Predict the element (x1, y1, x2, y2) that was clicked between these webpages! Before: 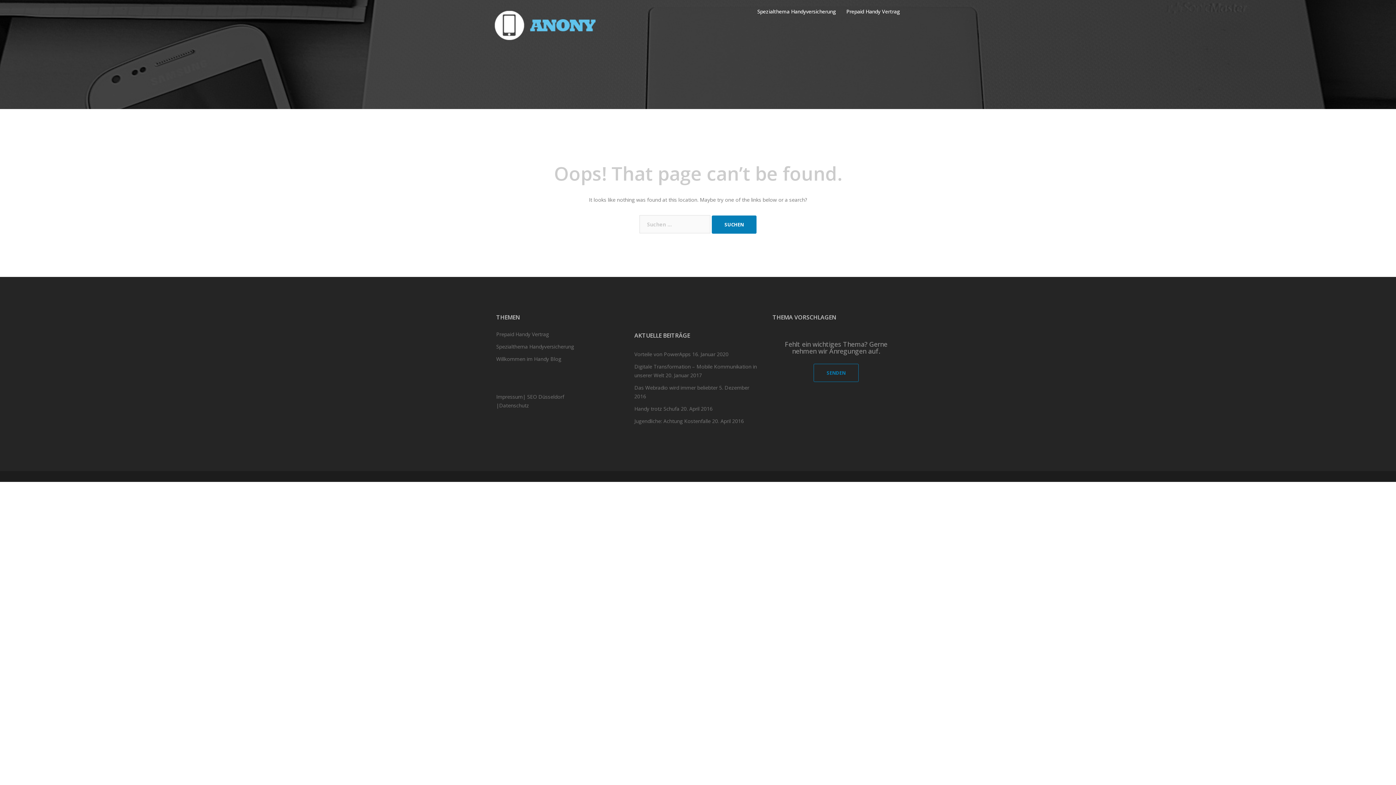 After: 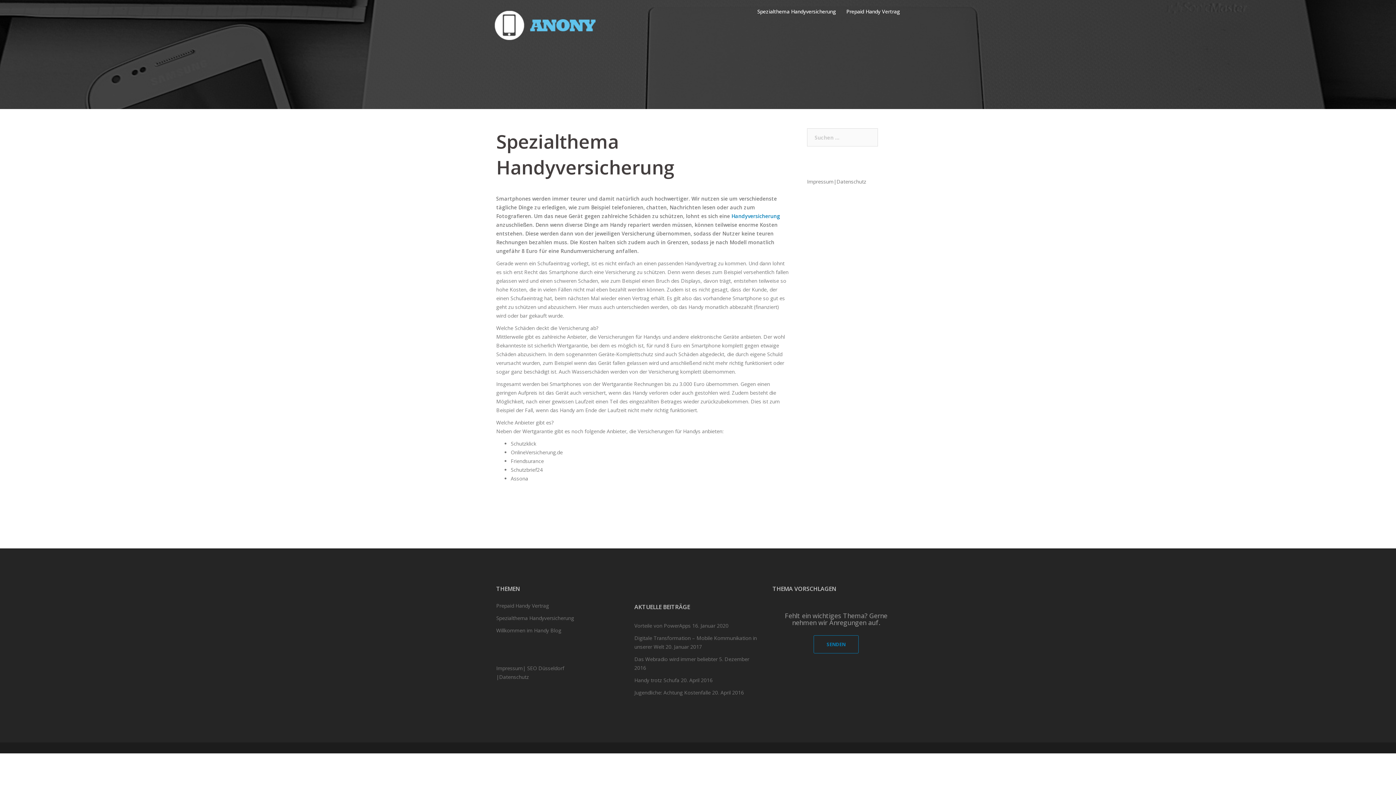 Action: label: Spezialthema Handyversicherung bbox: (757, 7, 836, 16)